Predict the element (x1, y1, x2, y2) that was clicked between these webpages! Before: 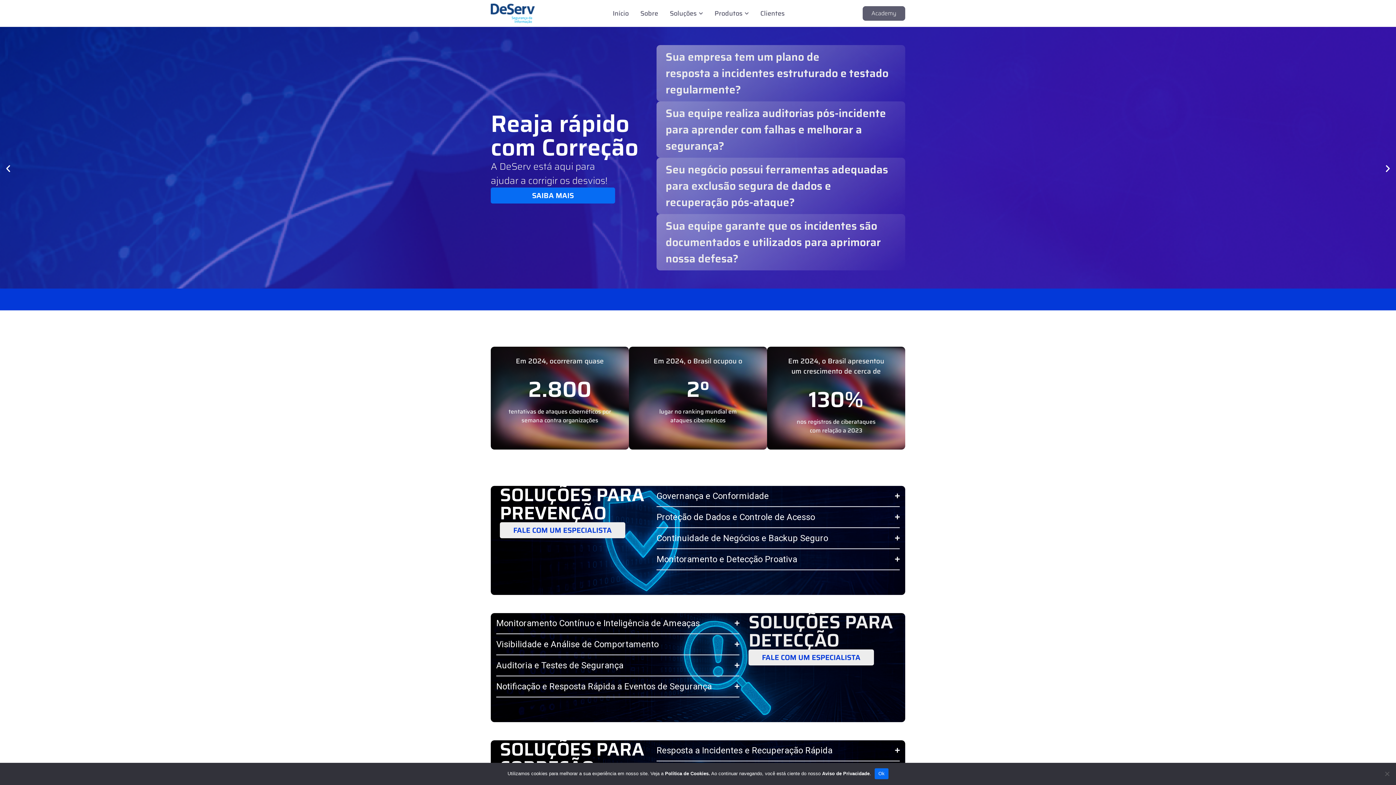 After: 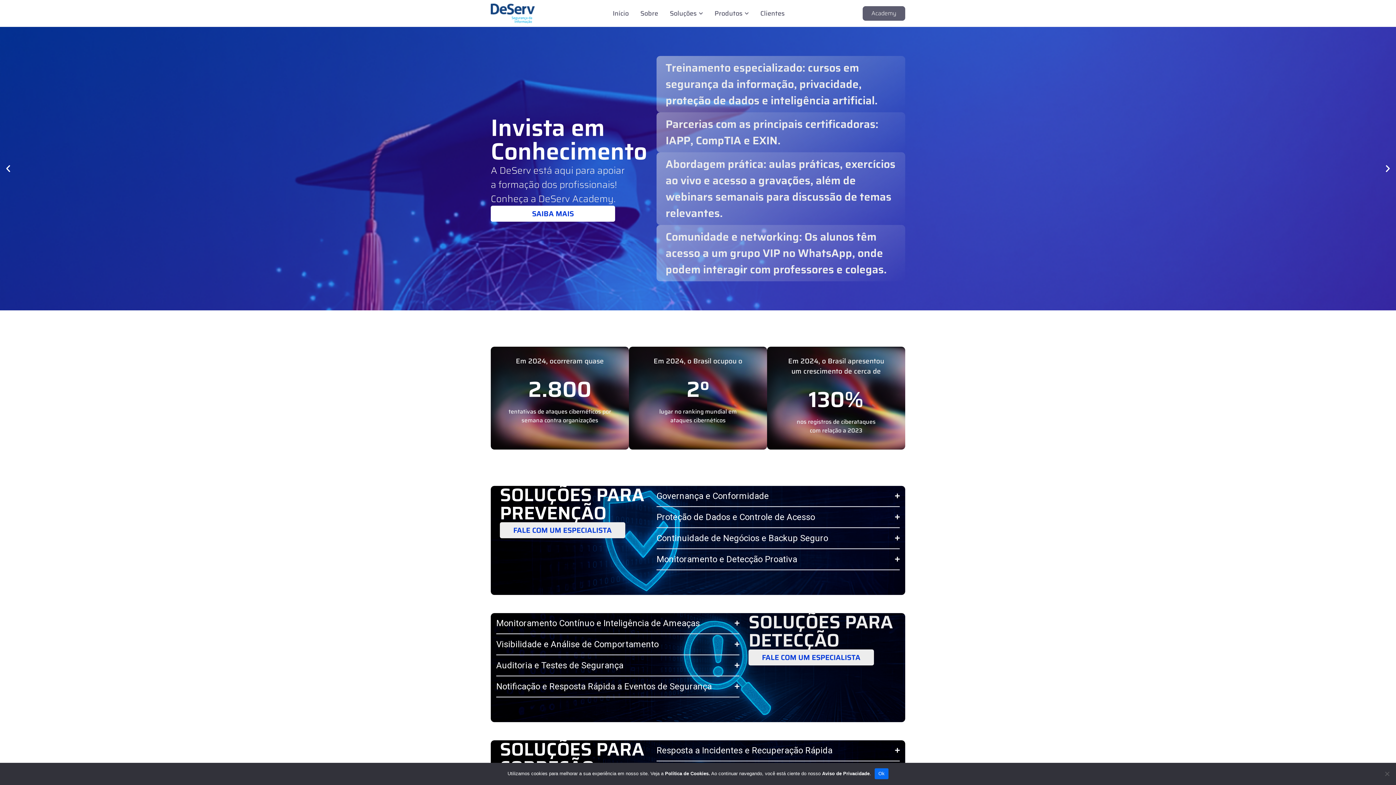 Action: label: Política de Cookies. bbox: (665, 771, 710, 776)